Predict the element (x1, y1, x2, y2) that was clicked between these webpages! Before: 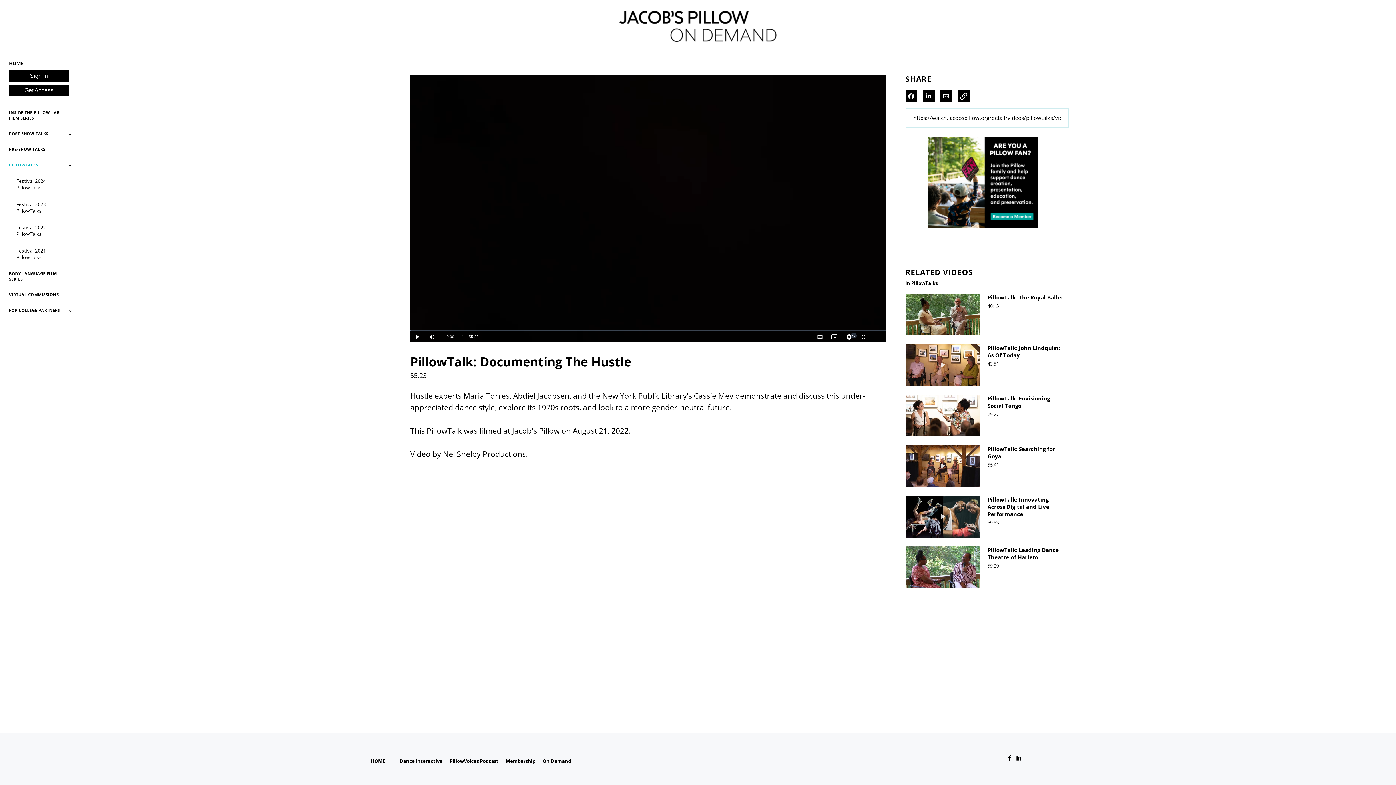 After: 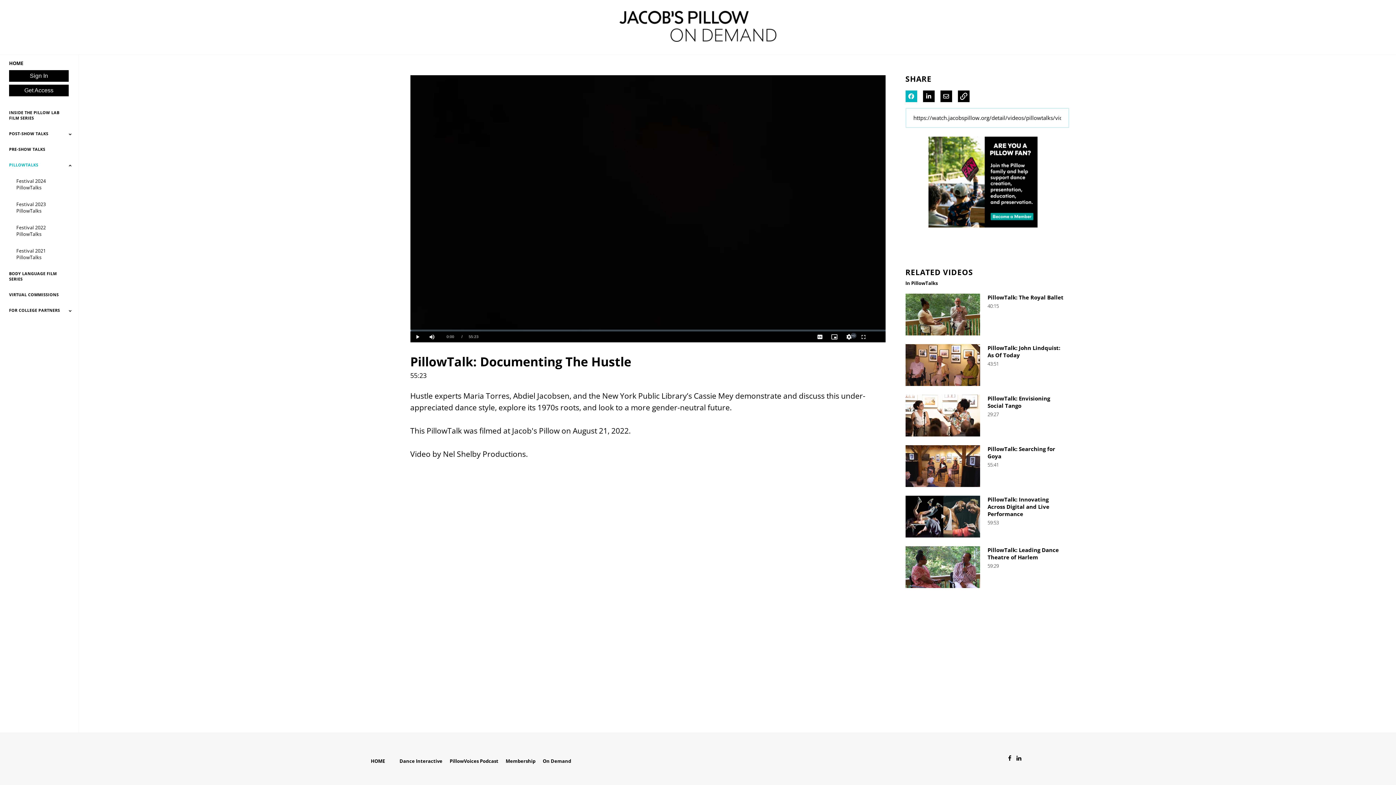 Action: bbox: (908, 92, 914, 100) label: Share on Facebook